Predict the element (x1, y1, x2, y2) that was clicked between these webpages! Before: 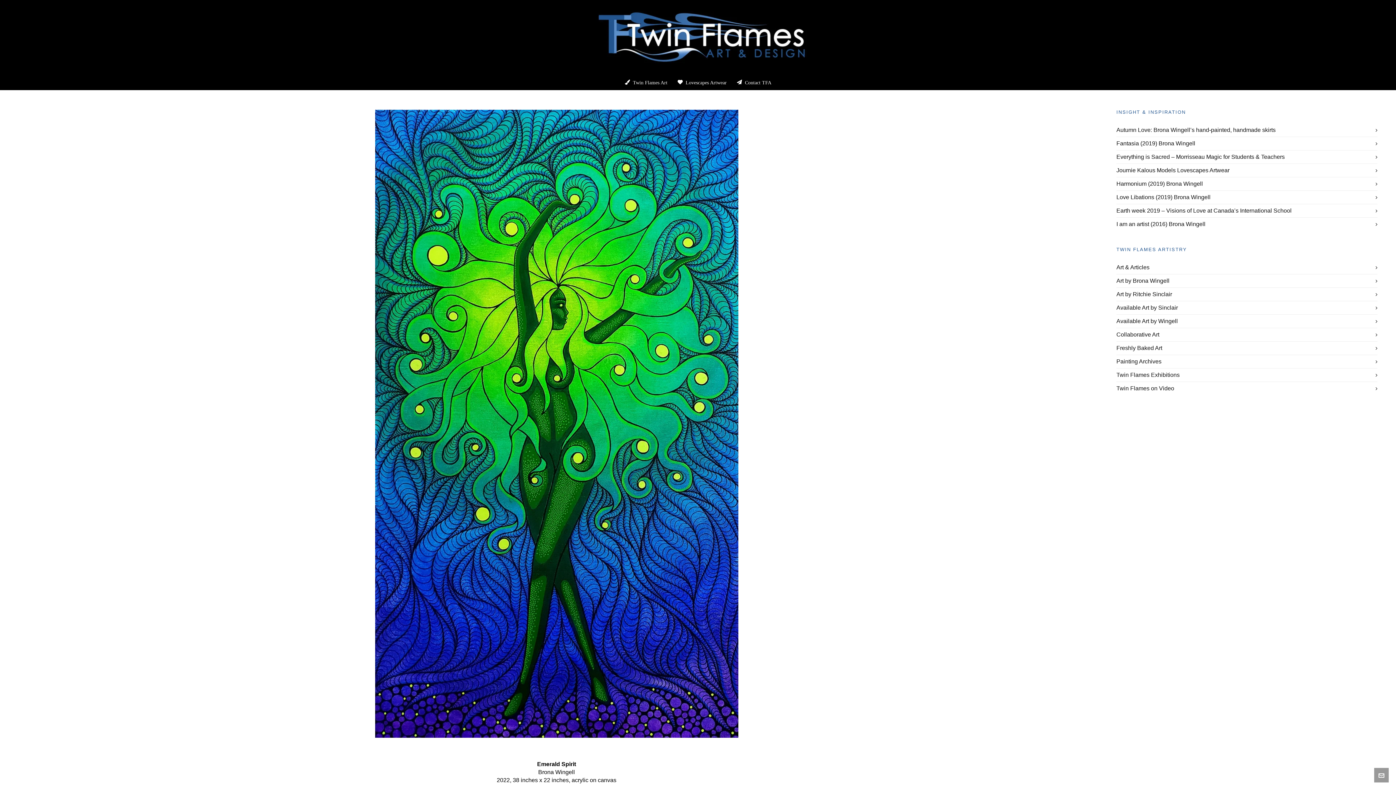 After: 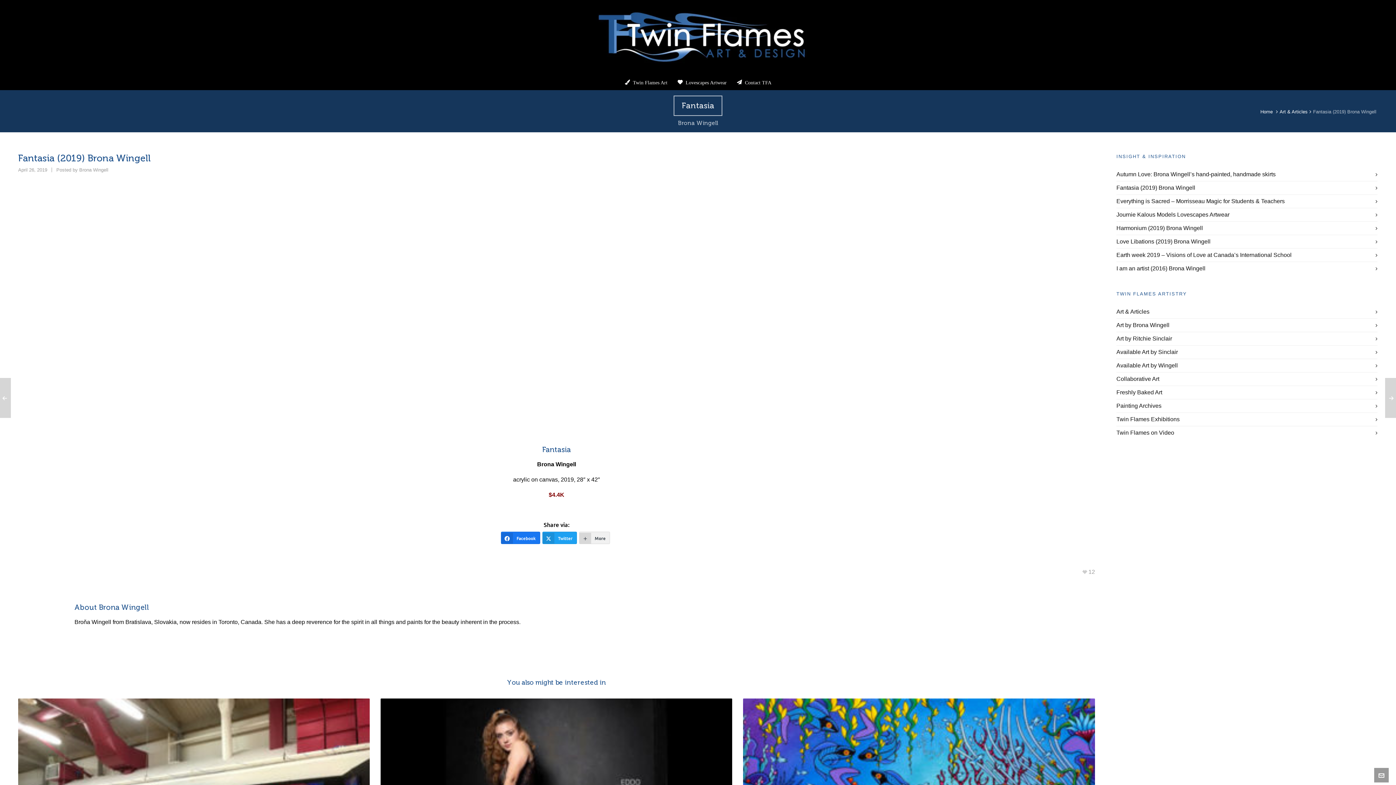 Action: bbox: (1116, 139, 1377, 147) label: Fantasia (2019) Brona Wingell